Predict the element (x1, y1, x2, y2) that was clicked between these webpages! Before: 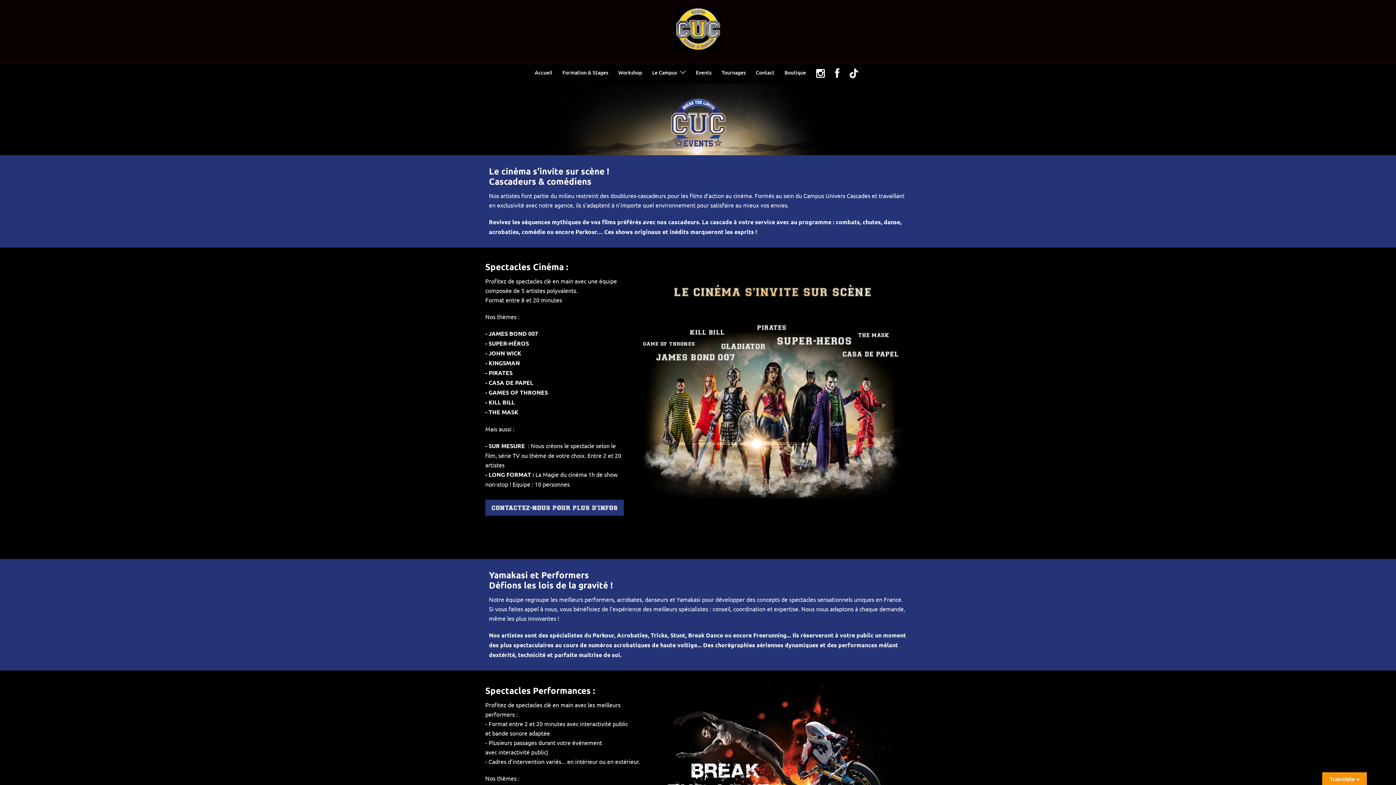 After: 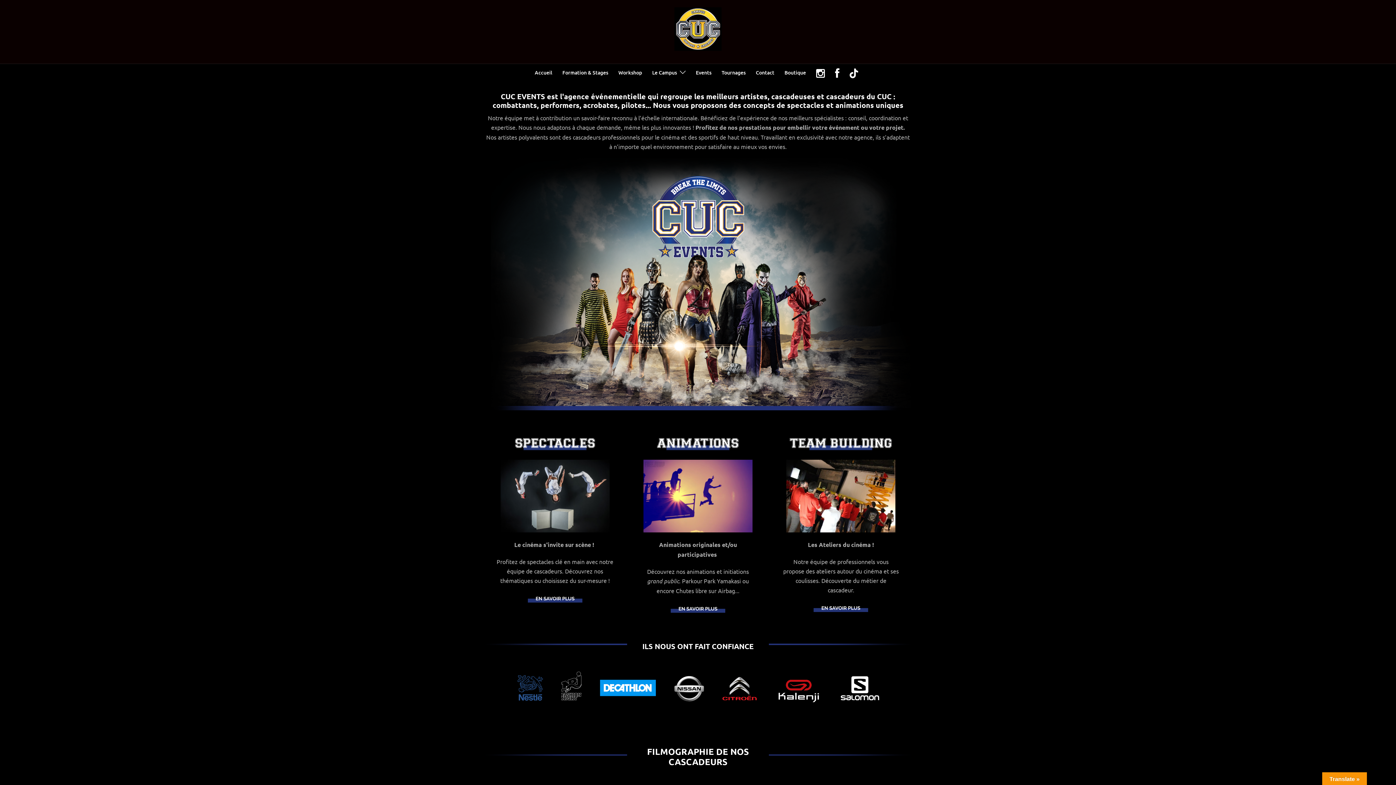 Action: bbox: (696, 68, 711, 76) label: Events